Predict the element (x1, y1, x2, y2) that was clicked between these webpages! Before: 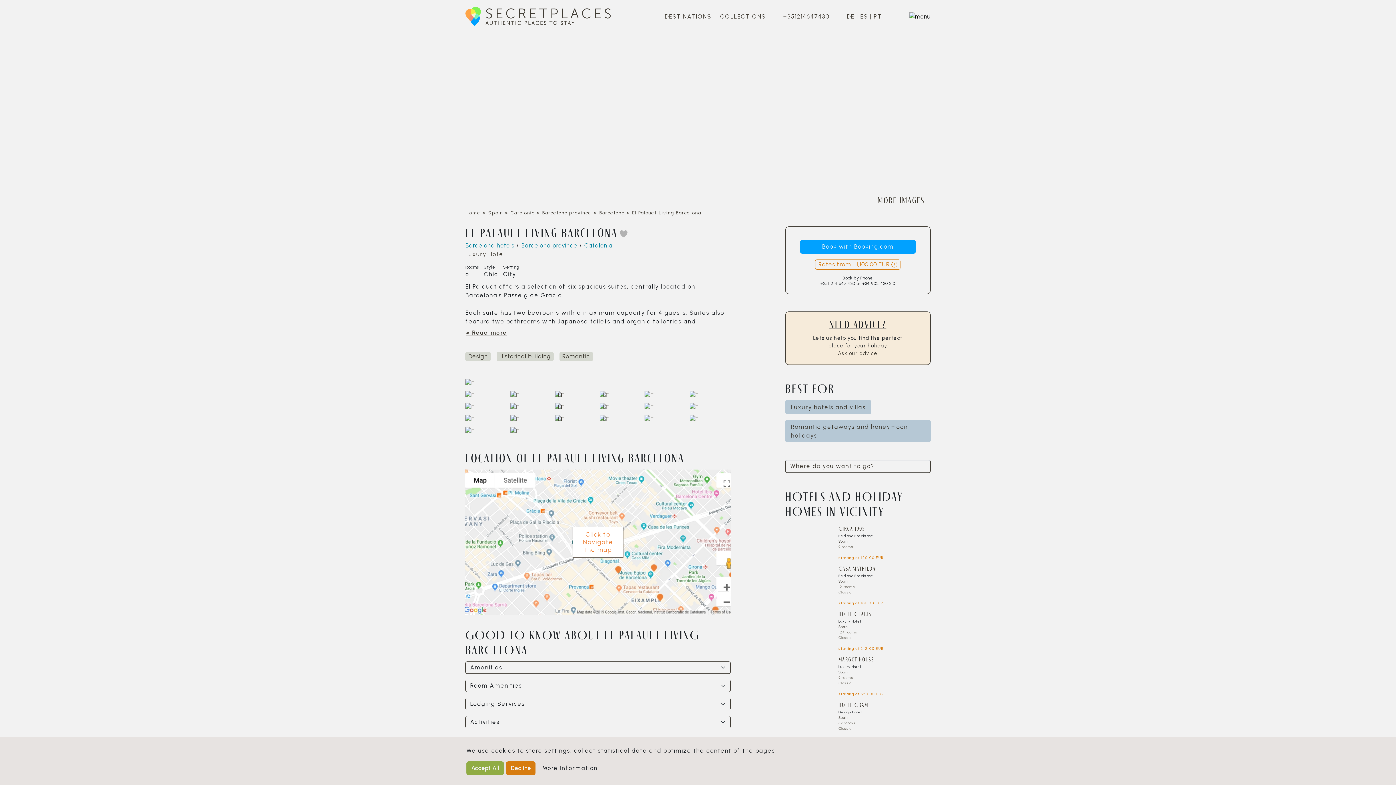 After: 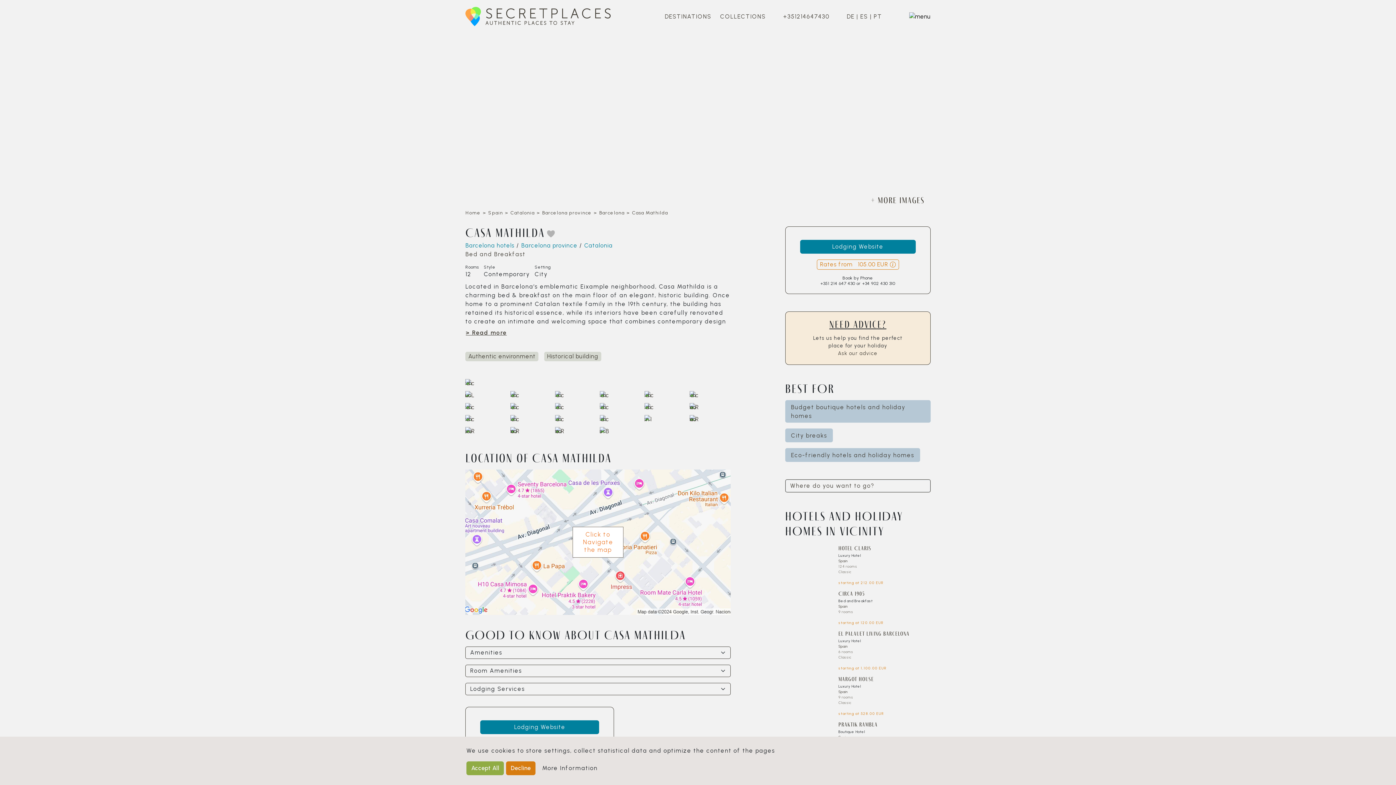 Action: bbox: (838, 566, 876, 572) label: Casa Mathilda